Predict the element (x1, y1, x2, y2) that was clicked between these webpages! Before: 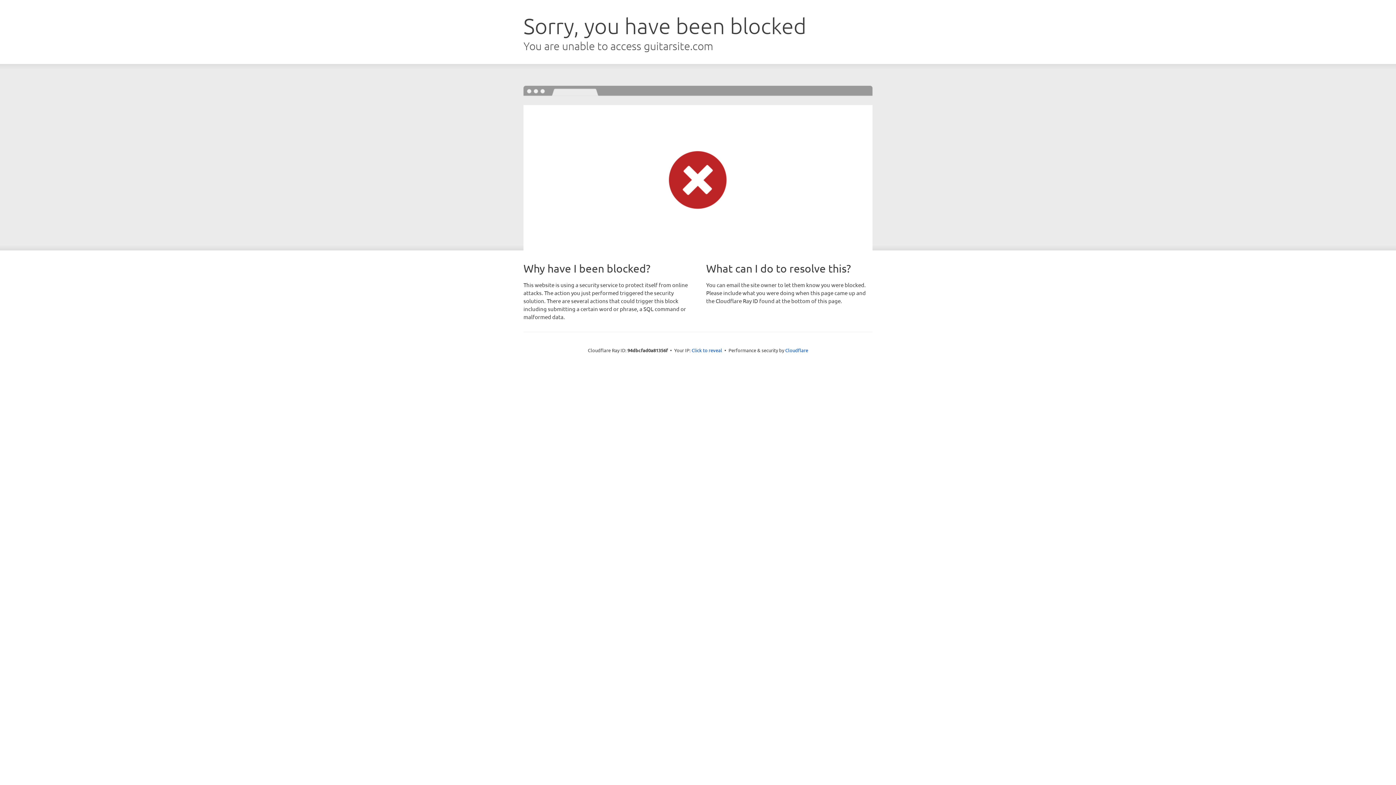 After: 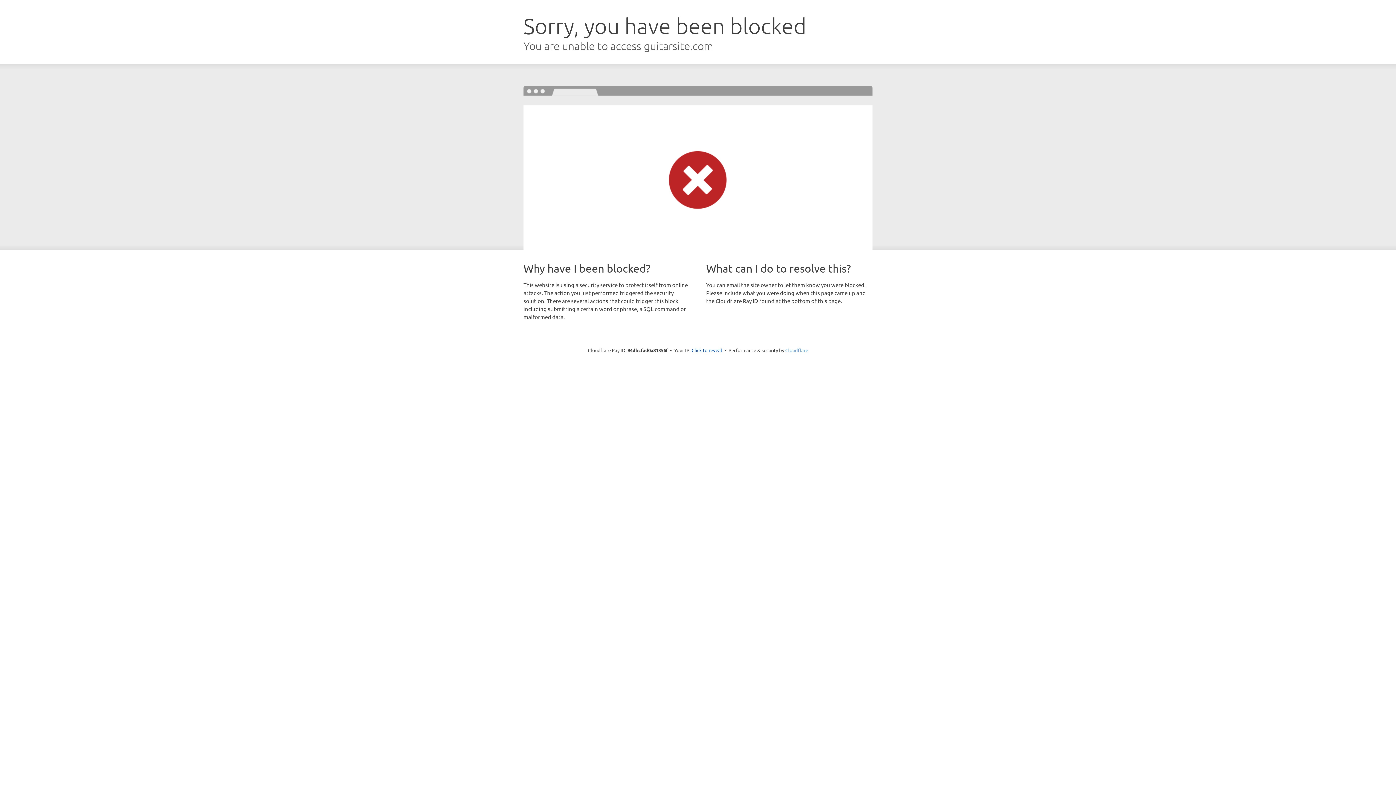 Action: label: Cloudflare bbox: (785, 347, 808, 353)